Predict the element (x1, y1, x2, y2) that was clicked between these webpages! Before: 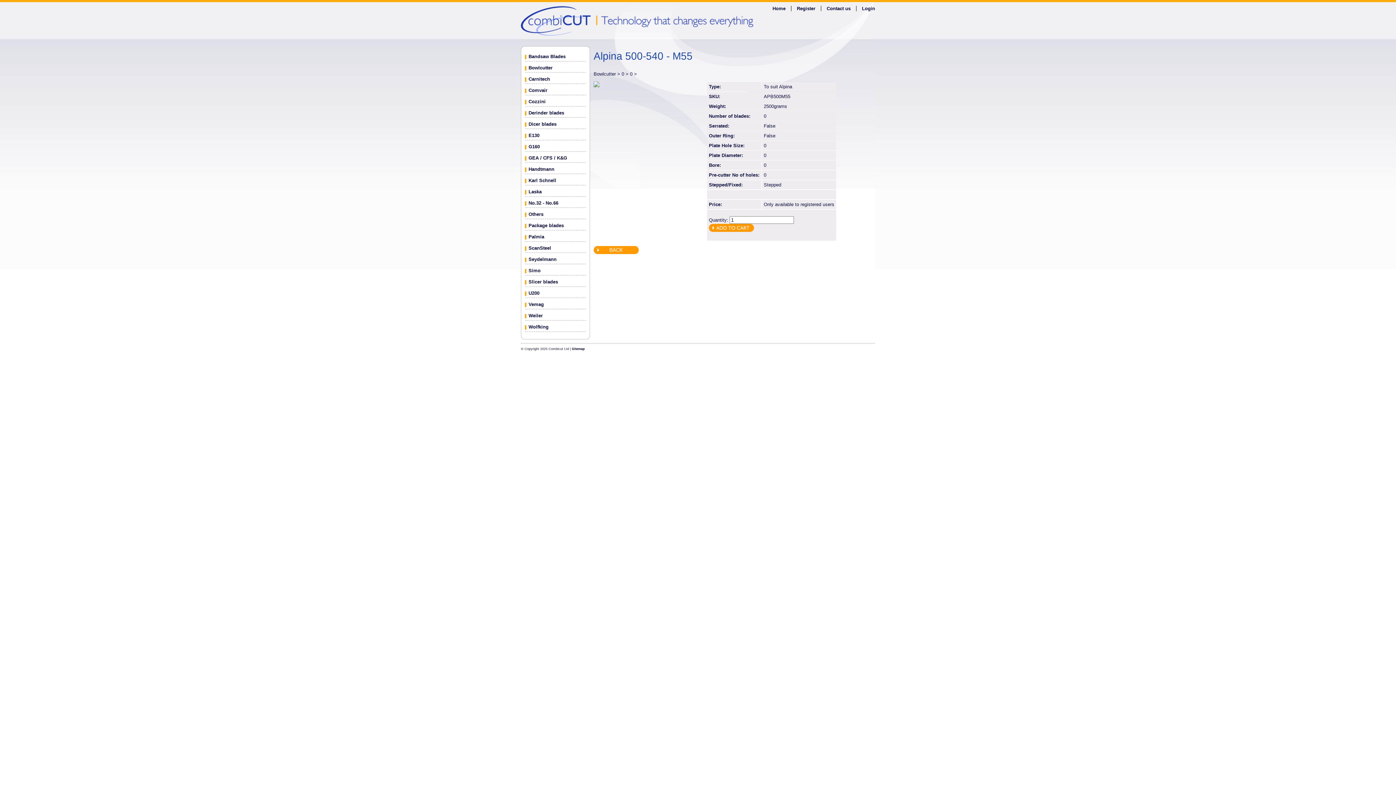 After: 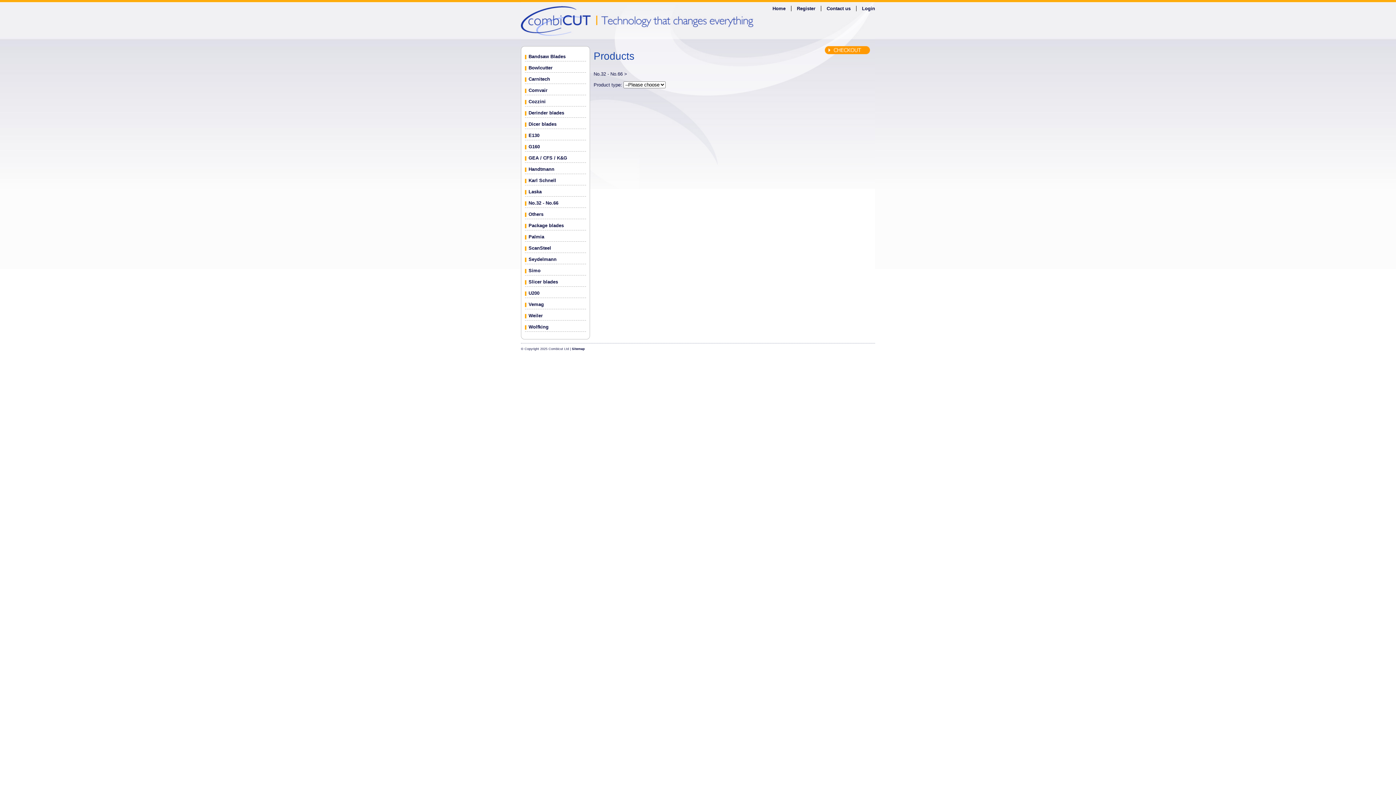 Action: label: No.32 - No.66 bbox: (528, 200, 558, 205)